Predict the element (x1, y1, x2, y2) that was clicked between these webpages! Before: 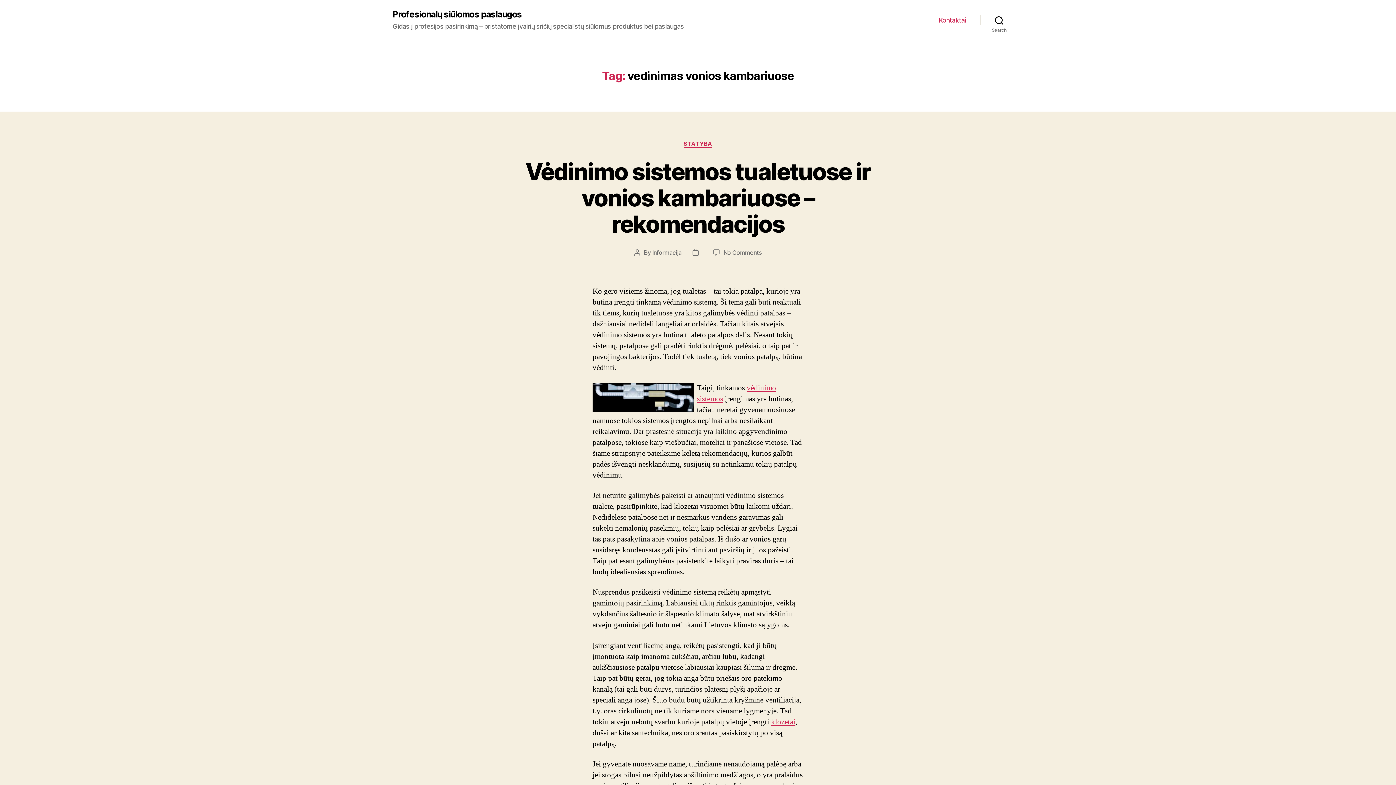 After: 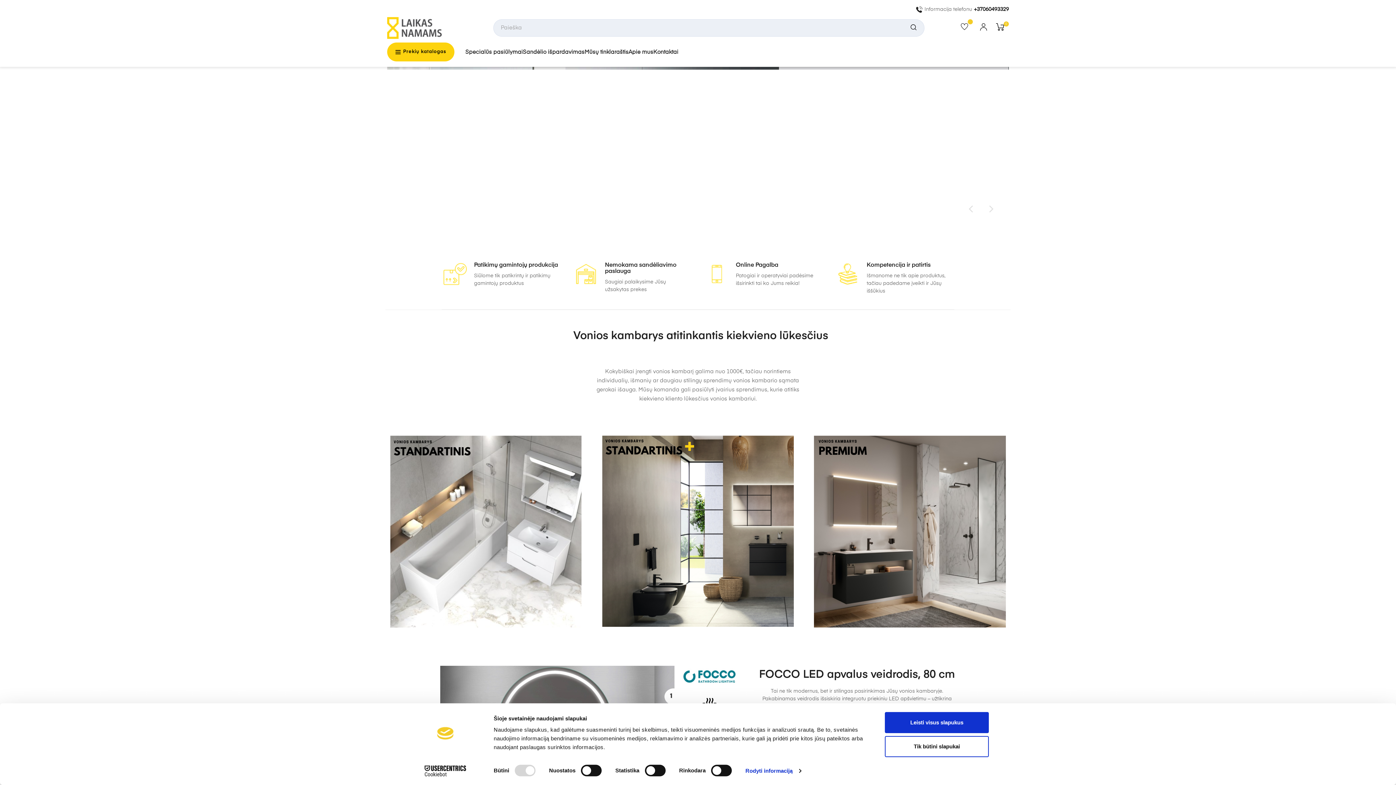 Action: bbox: (771, 717, 795, 727) label: klozetai